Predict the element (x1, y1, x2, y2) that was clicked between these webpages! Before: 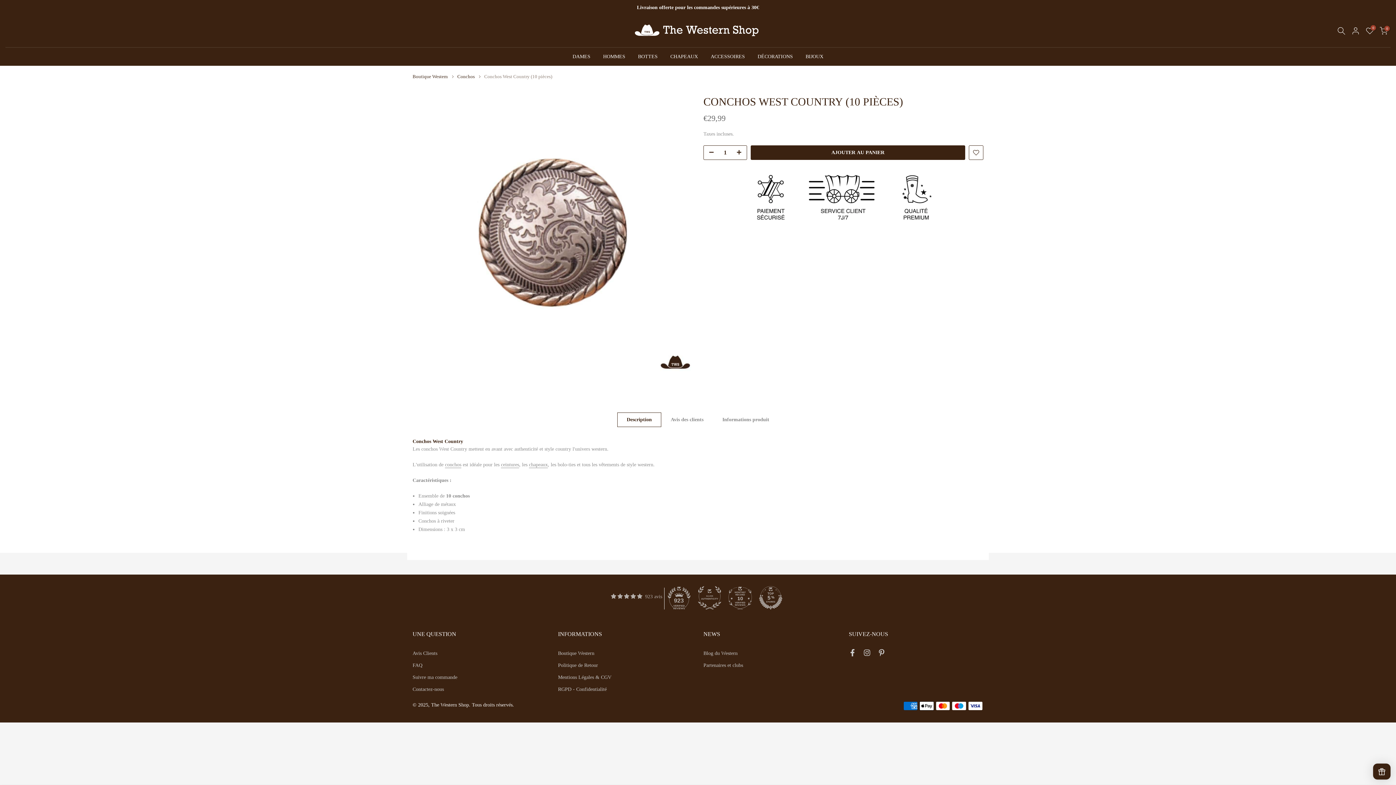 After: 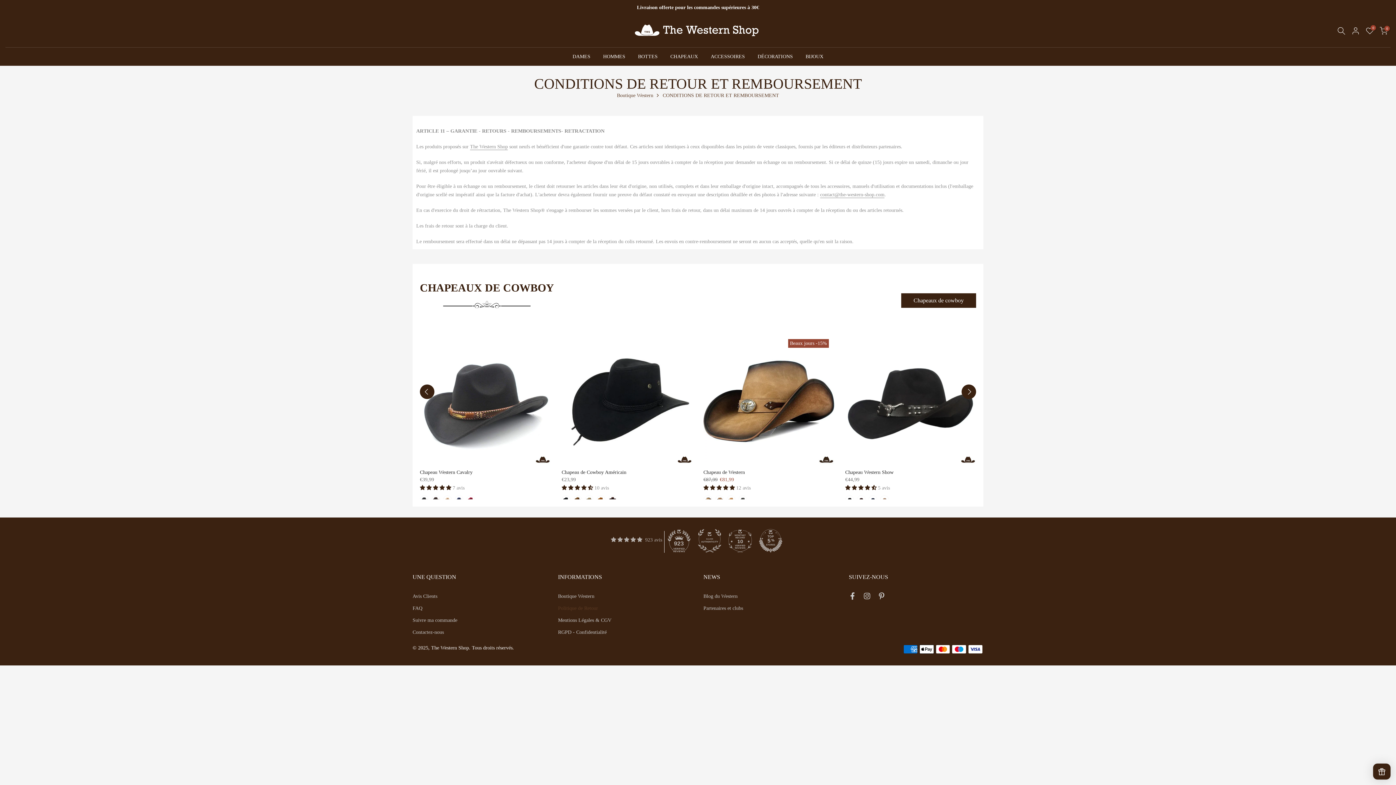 Action: label: Politique de Retour bbox: (558, 613, 598, 620)